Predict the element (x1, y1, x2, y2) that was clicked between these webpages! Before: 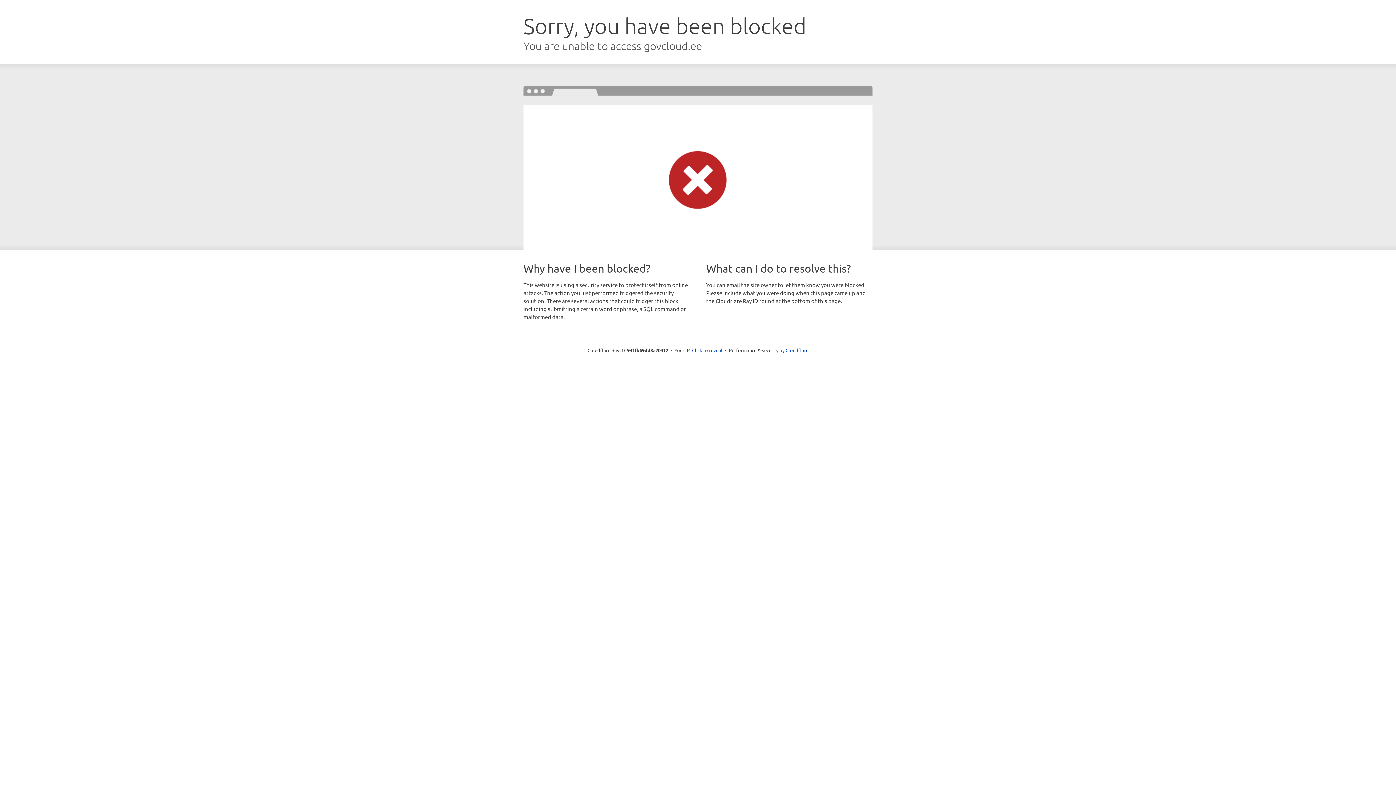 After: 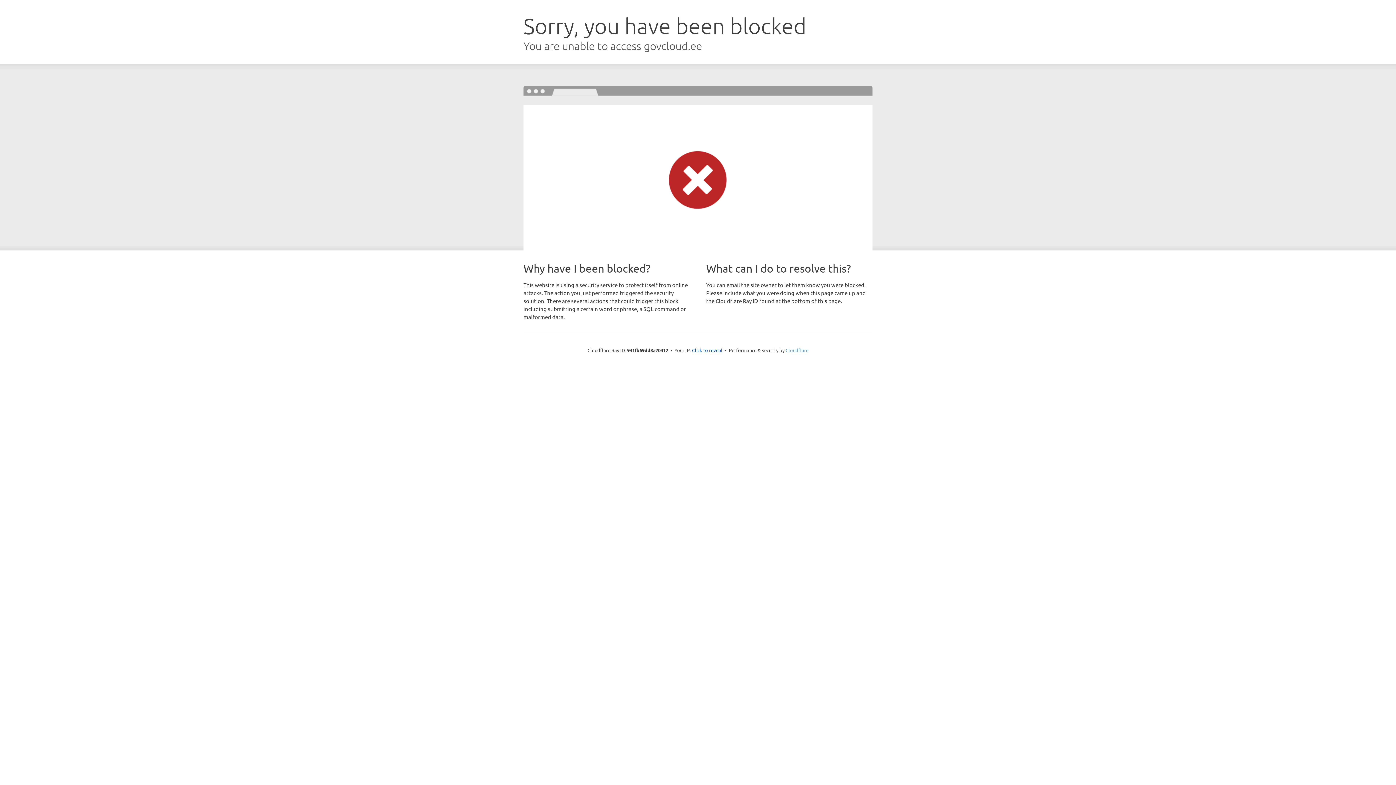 Action: label: Cloudflare bbox: (785, 347, 808, 353)